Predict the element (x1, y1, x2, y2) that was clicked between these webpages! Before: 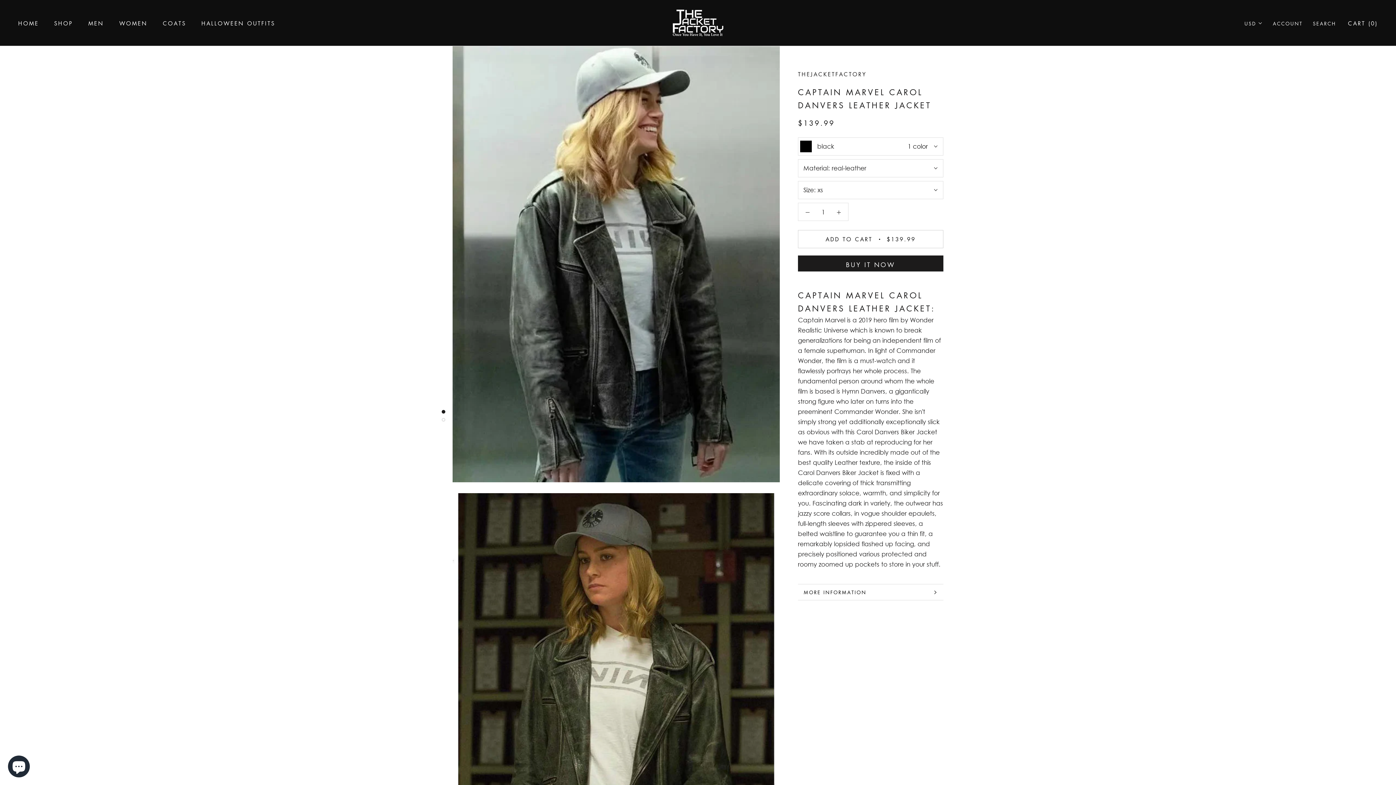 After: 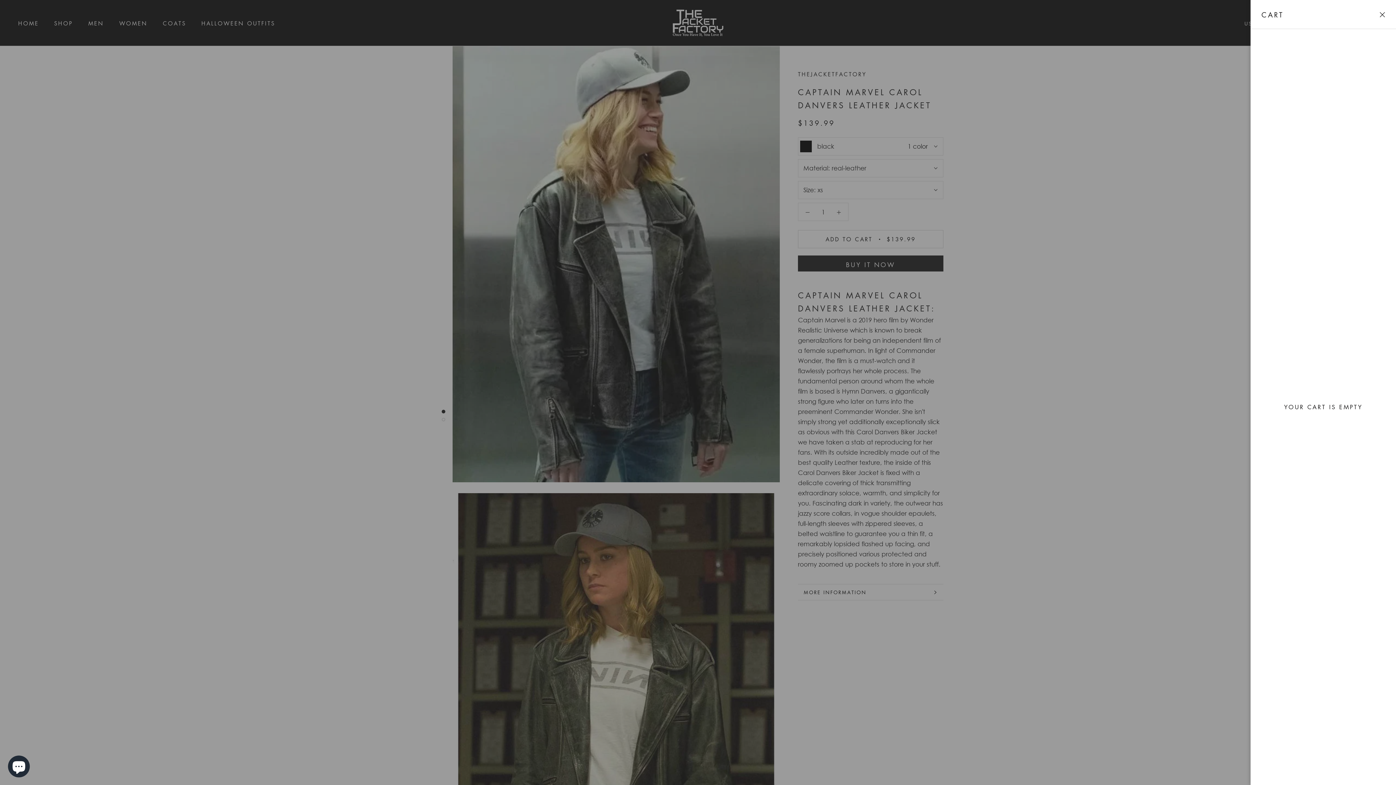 Action: bbox: (1348, 19, 1378, 26) label: Open cart